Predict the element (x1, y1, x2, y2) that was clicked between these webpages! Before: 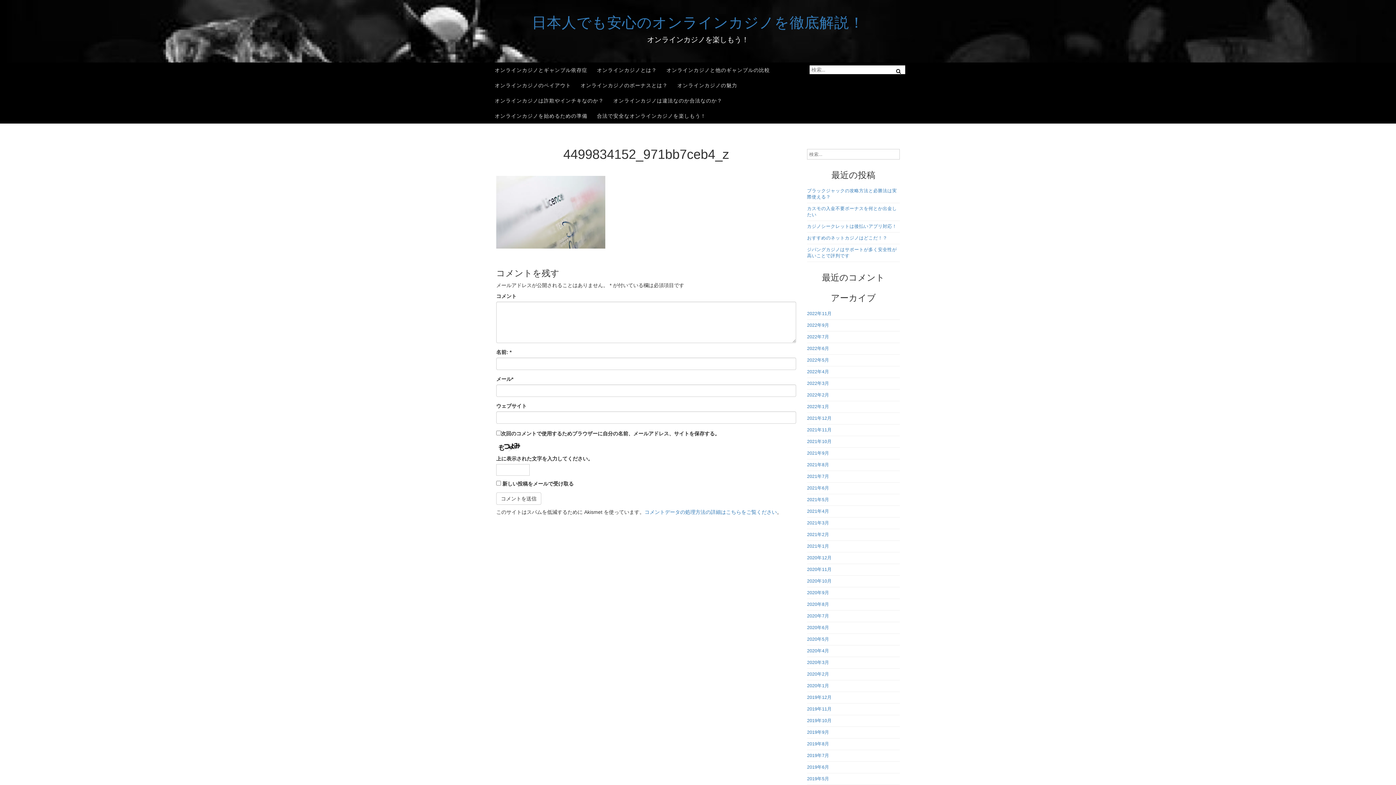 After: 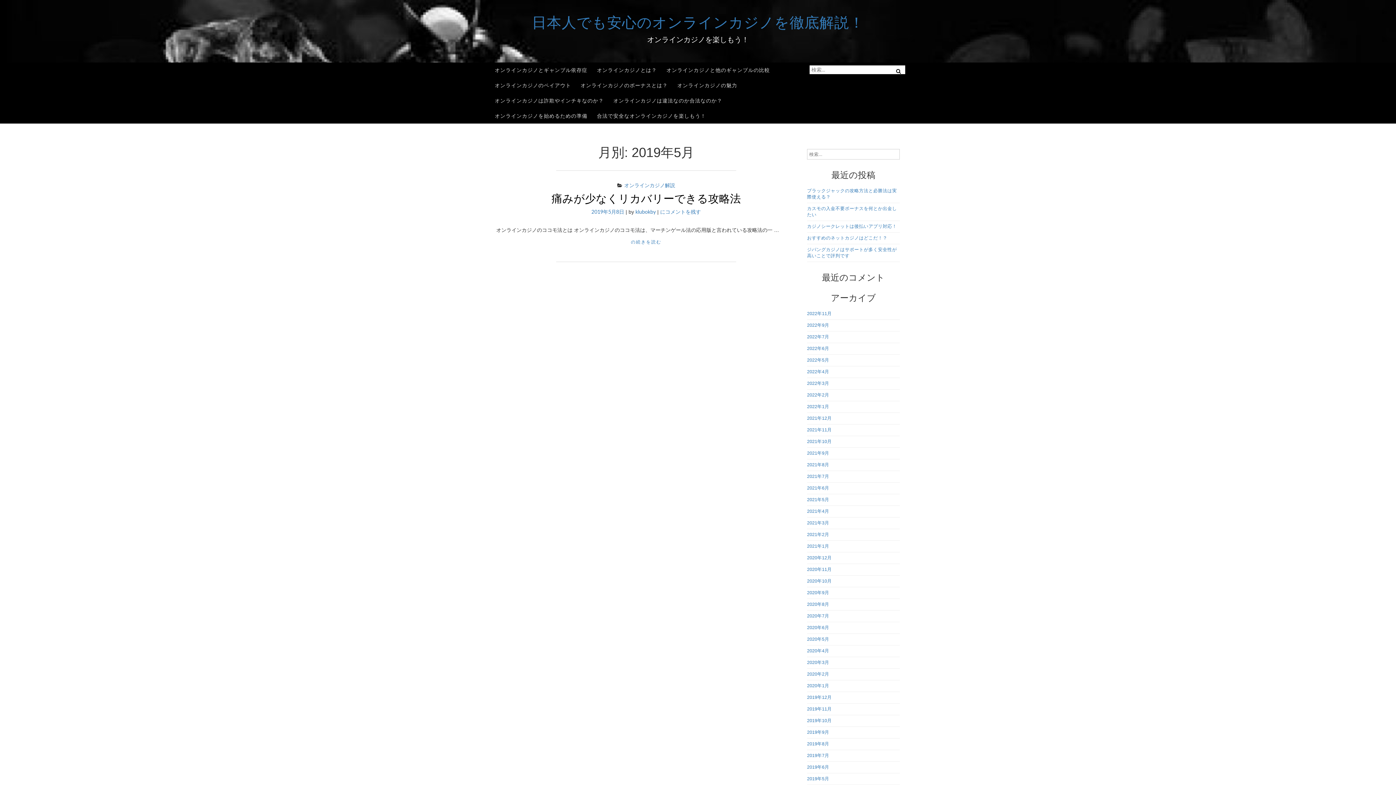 Action: bbox: (807, 776, 829, 781) label: 2019年5月